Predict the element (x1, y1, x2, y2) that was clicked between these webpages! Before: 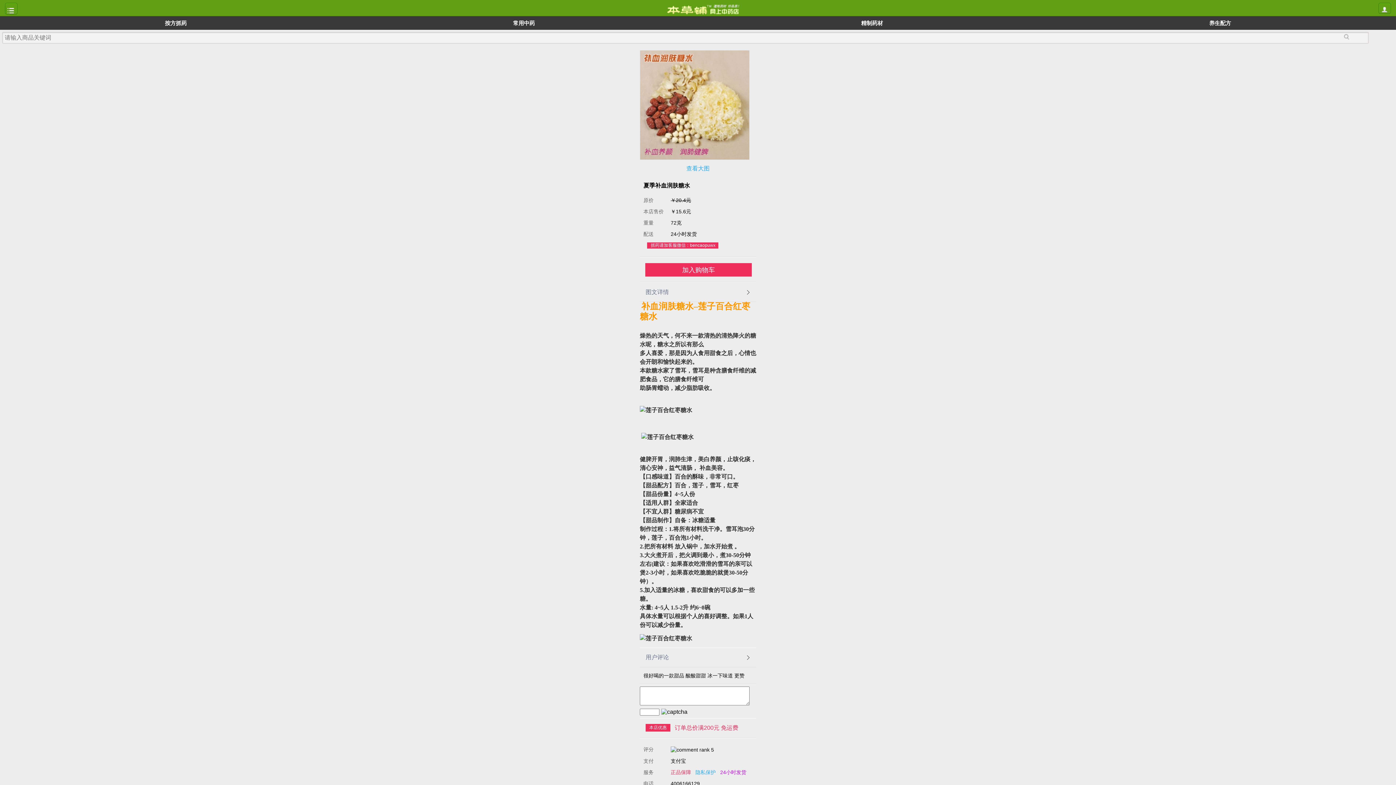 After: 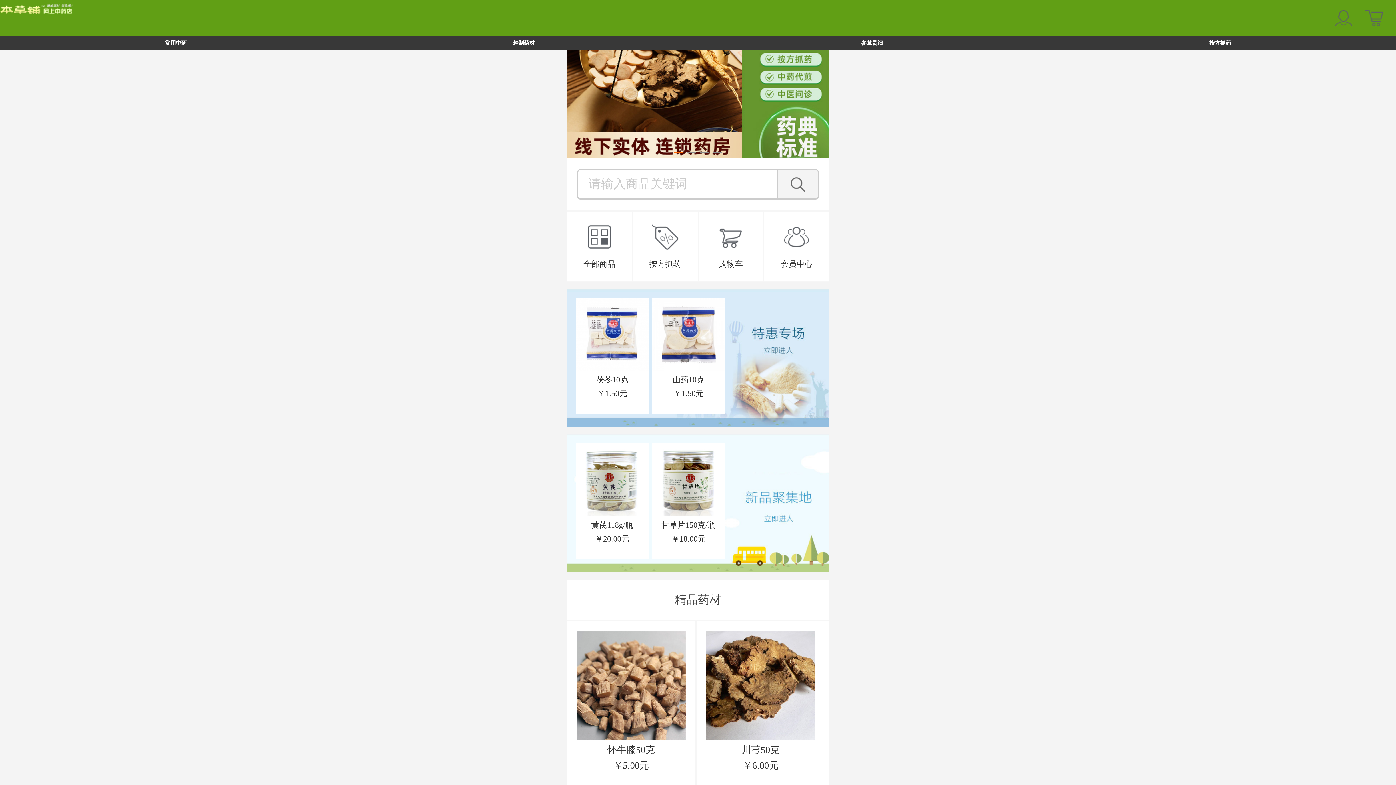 Action: bbox: (666, 4, 743, 10)